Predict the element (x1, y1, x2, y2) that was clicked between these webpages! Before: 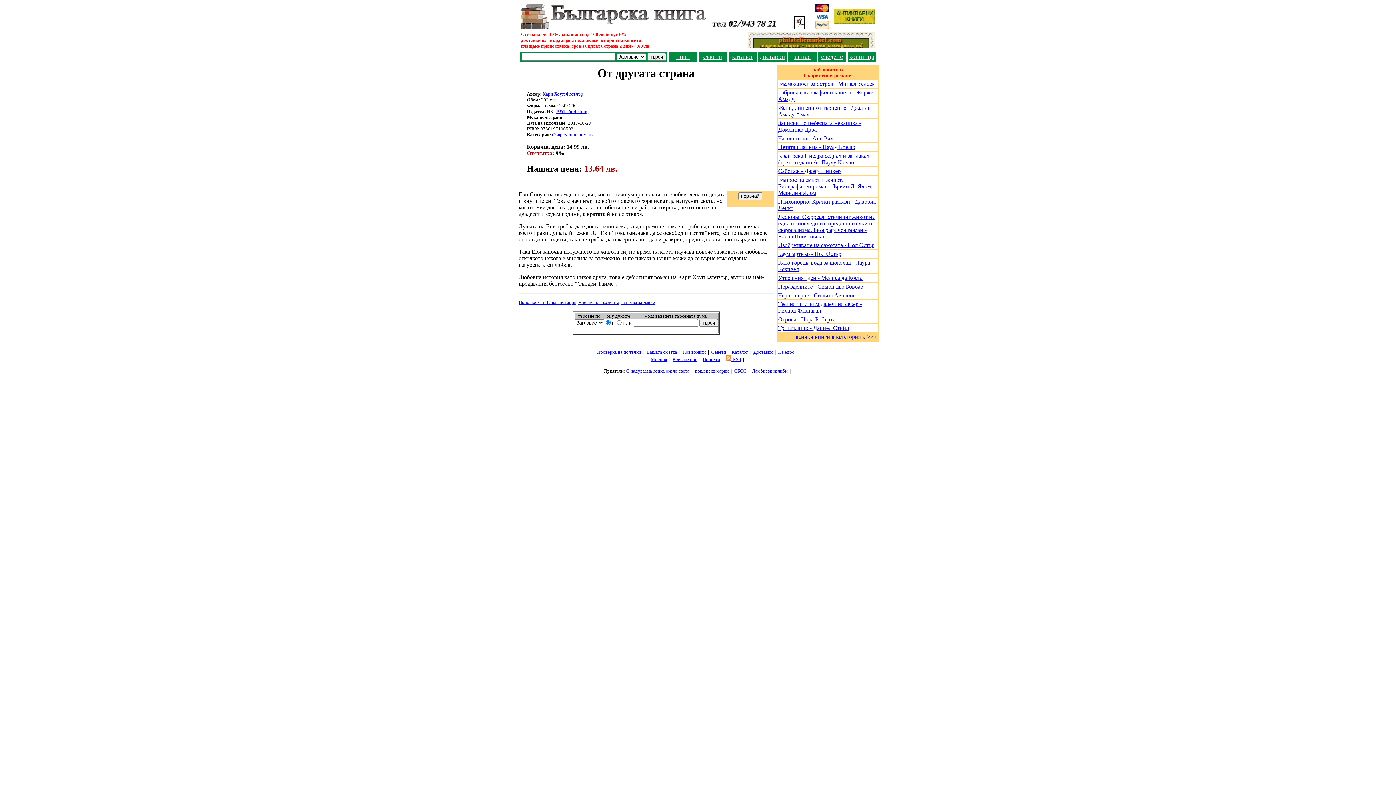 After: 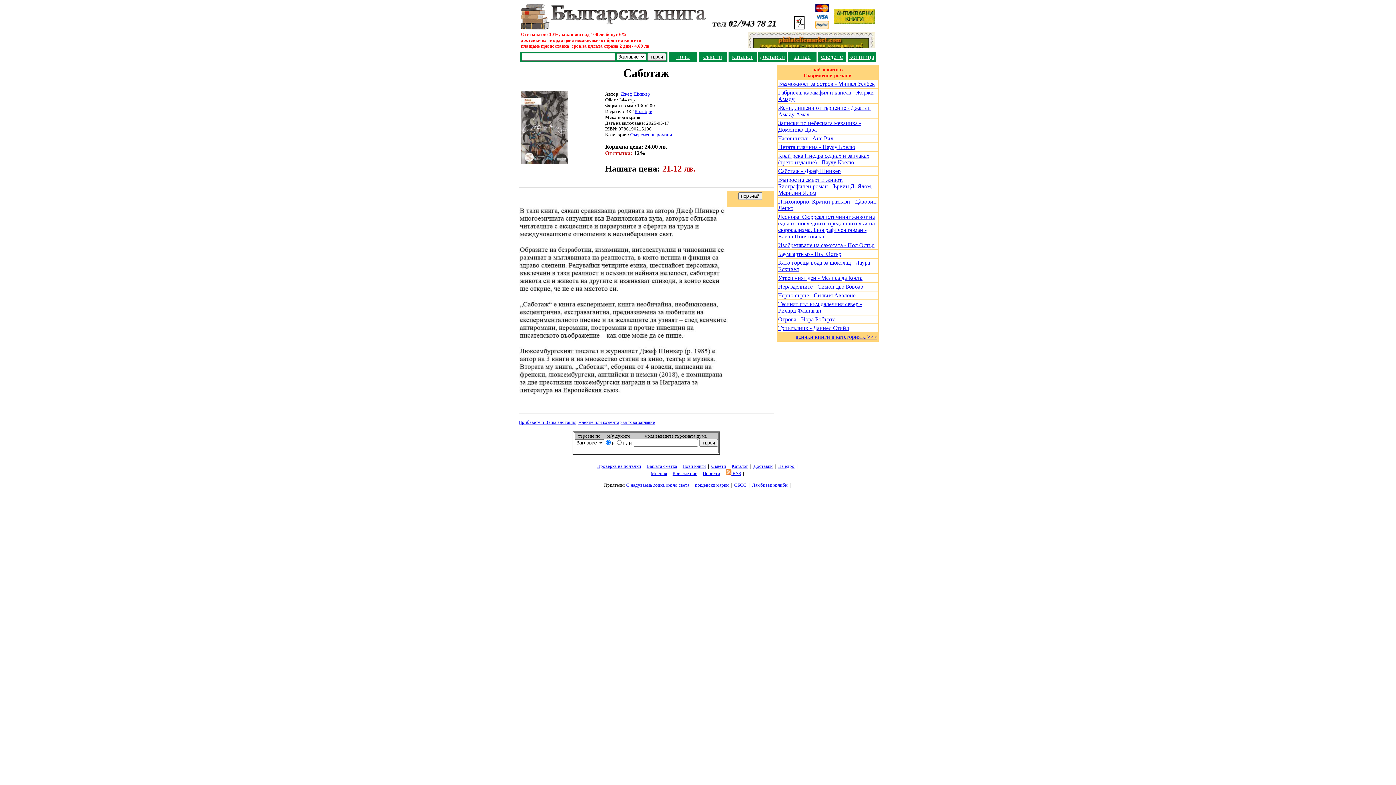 Action: bbox: (778, 168, 840, 174) label: Саботаж - Джеф Шинкер